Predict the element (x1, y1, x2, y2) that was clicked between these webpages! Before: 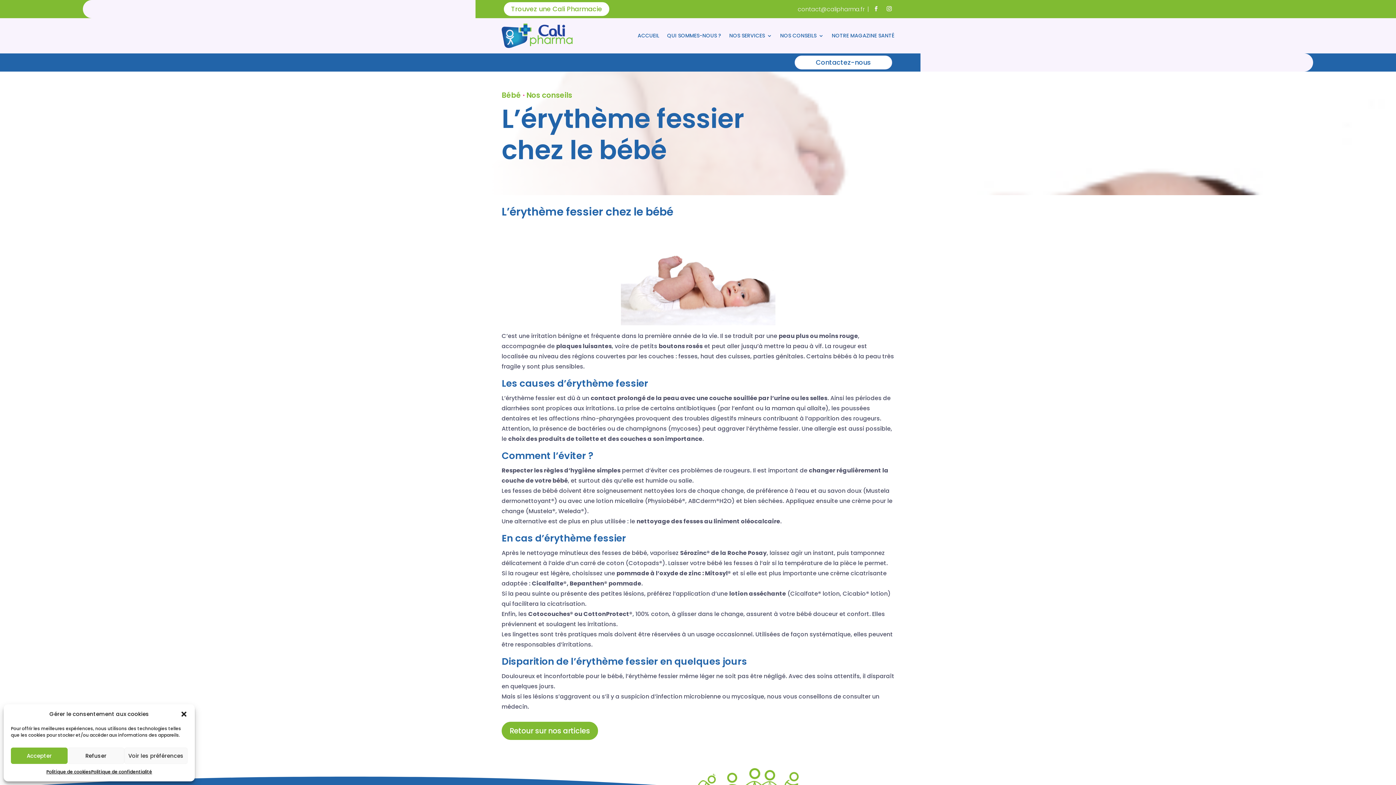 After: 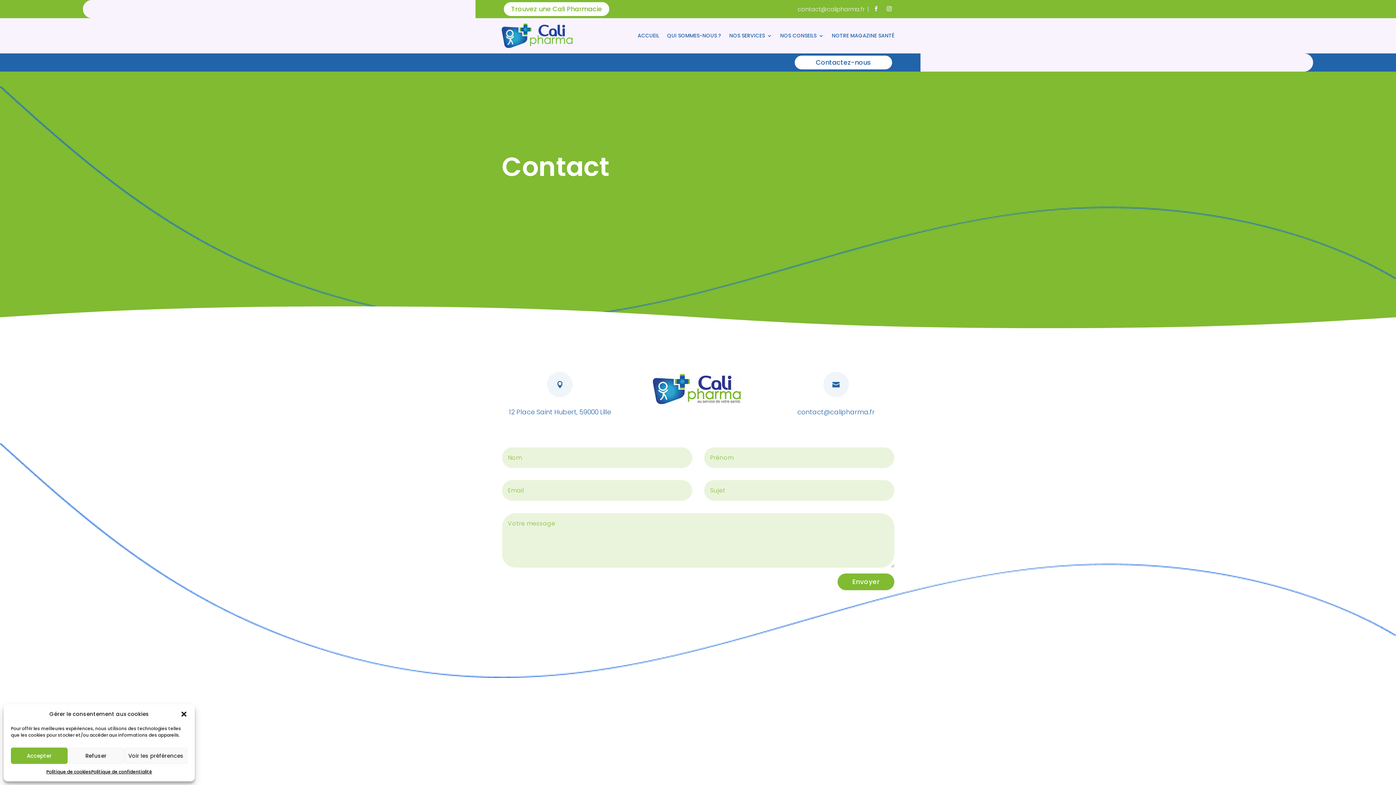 Action: bbox: (794, 55, 892, 69) label: Contactez-nous